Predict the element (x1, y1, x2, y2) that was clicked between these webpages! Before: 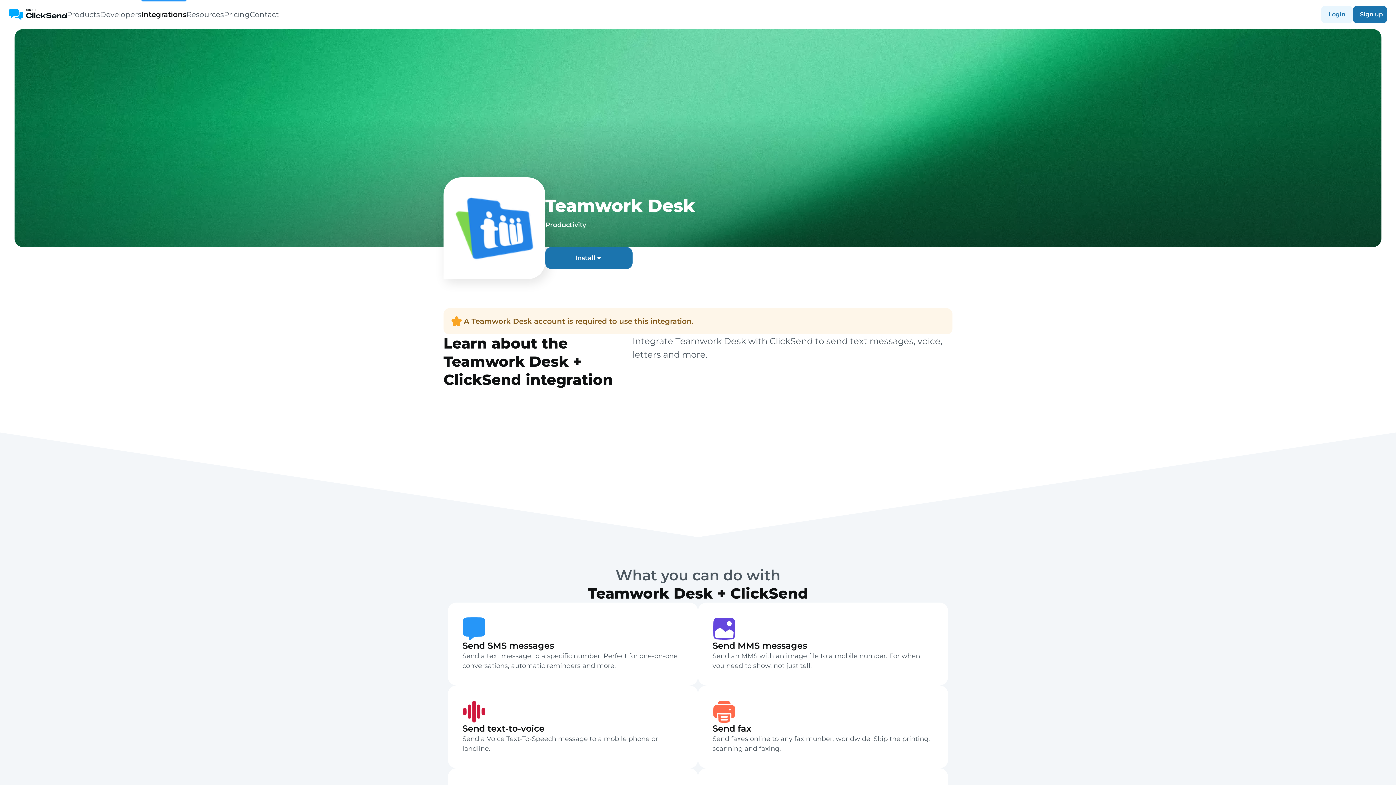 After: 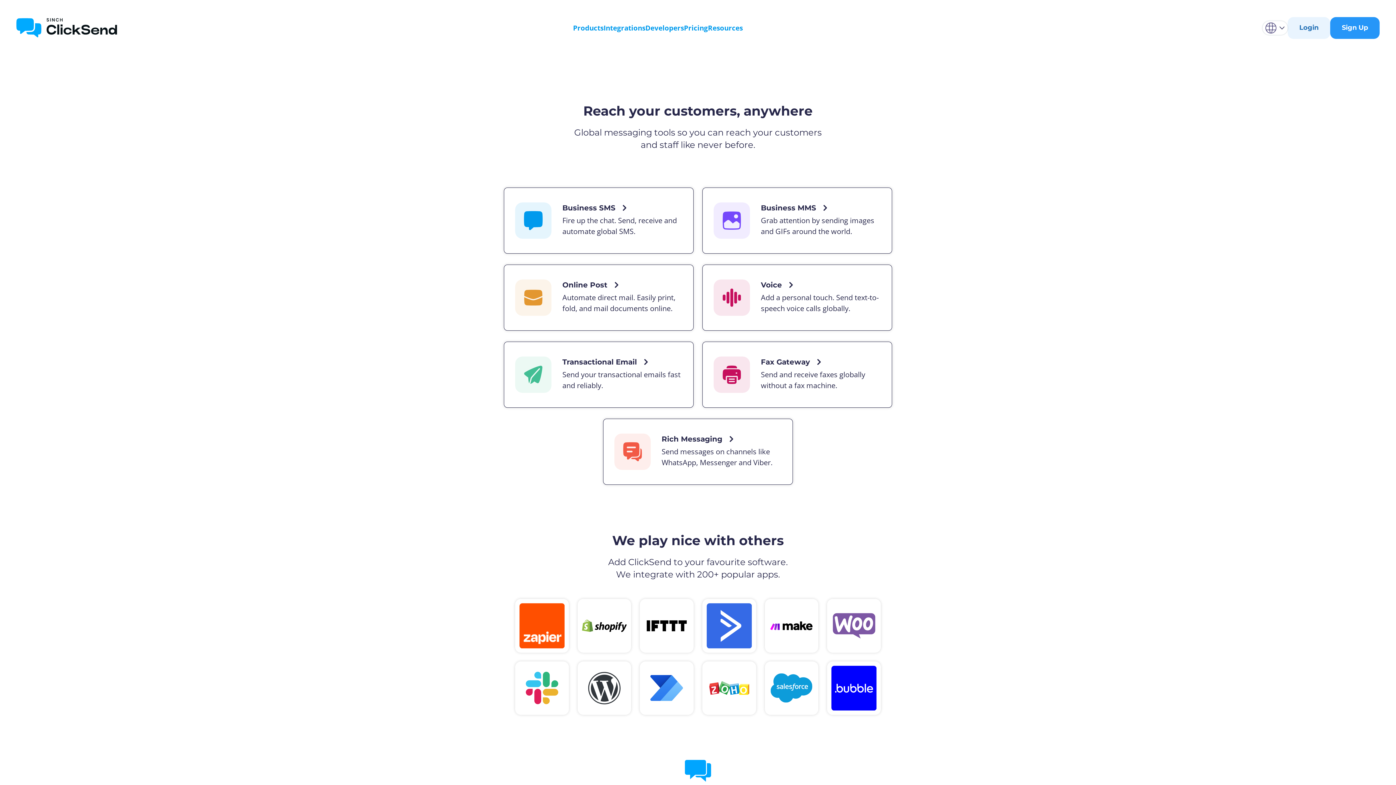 Action: bbox: (66, 0, 100, 29) label: Products